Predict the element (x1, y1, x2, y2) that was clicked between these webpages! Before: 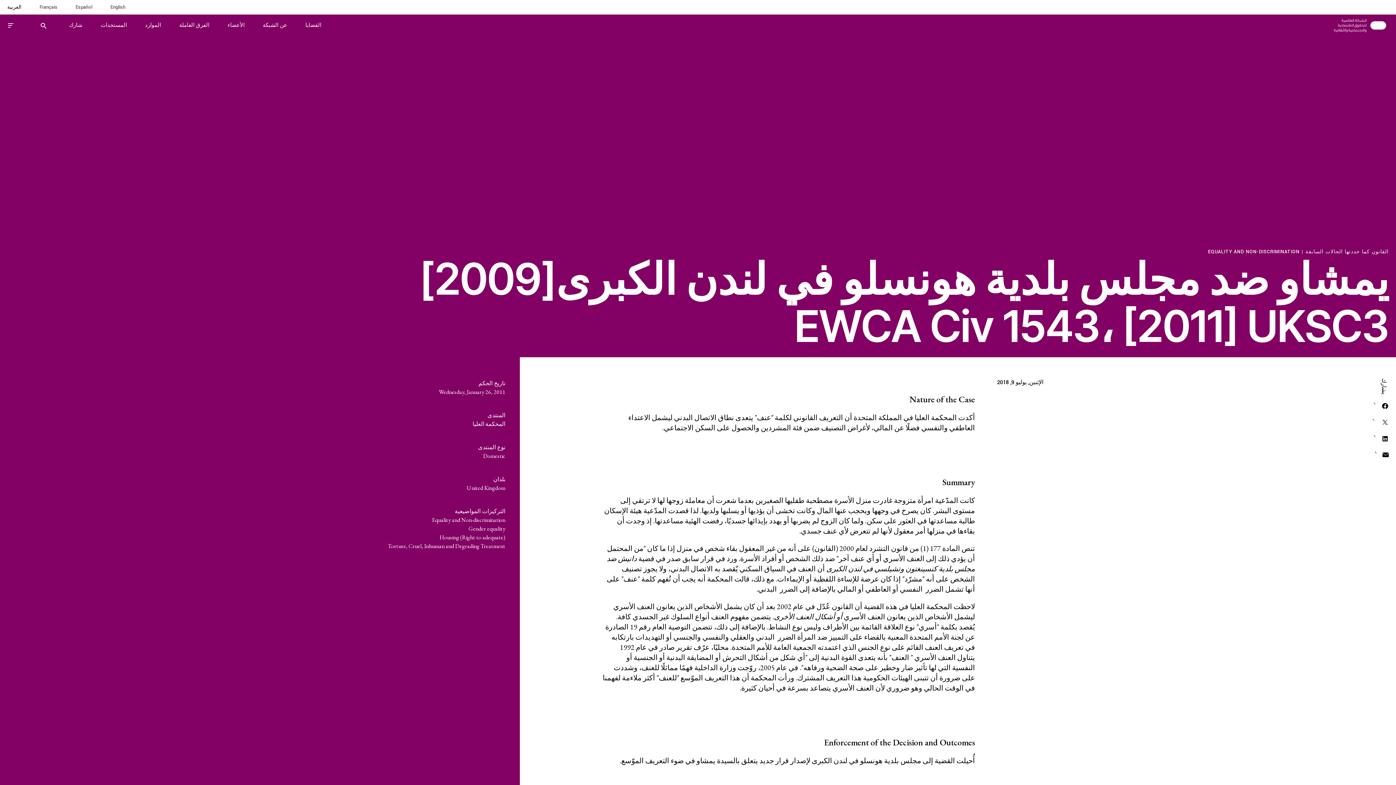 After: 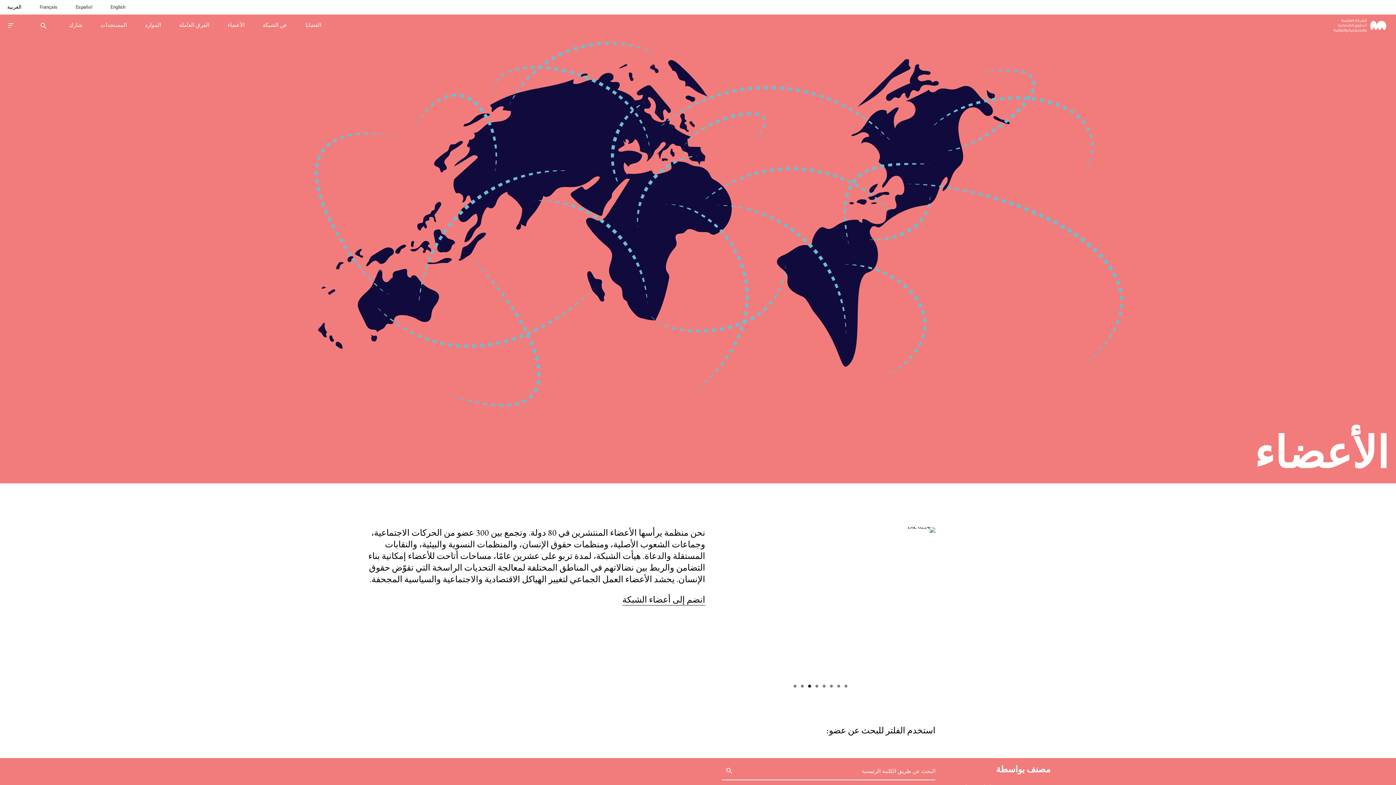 Action: bbox: (227, 21, 244, 28) label: الأعضاء